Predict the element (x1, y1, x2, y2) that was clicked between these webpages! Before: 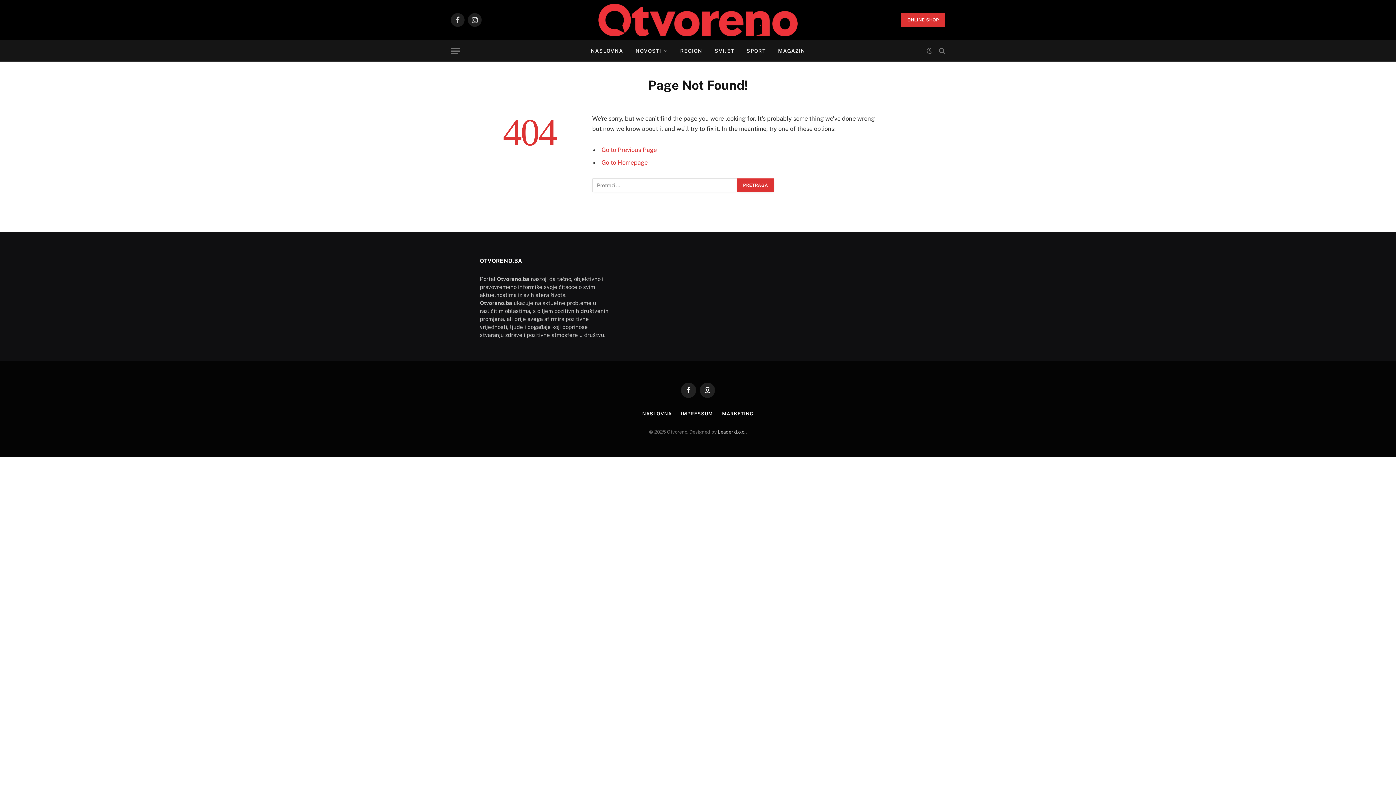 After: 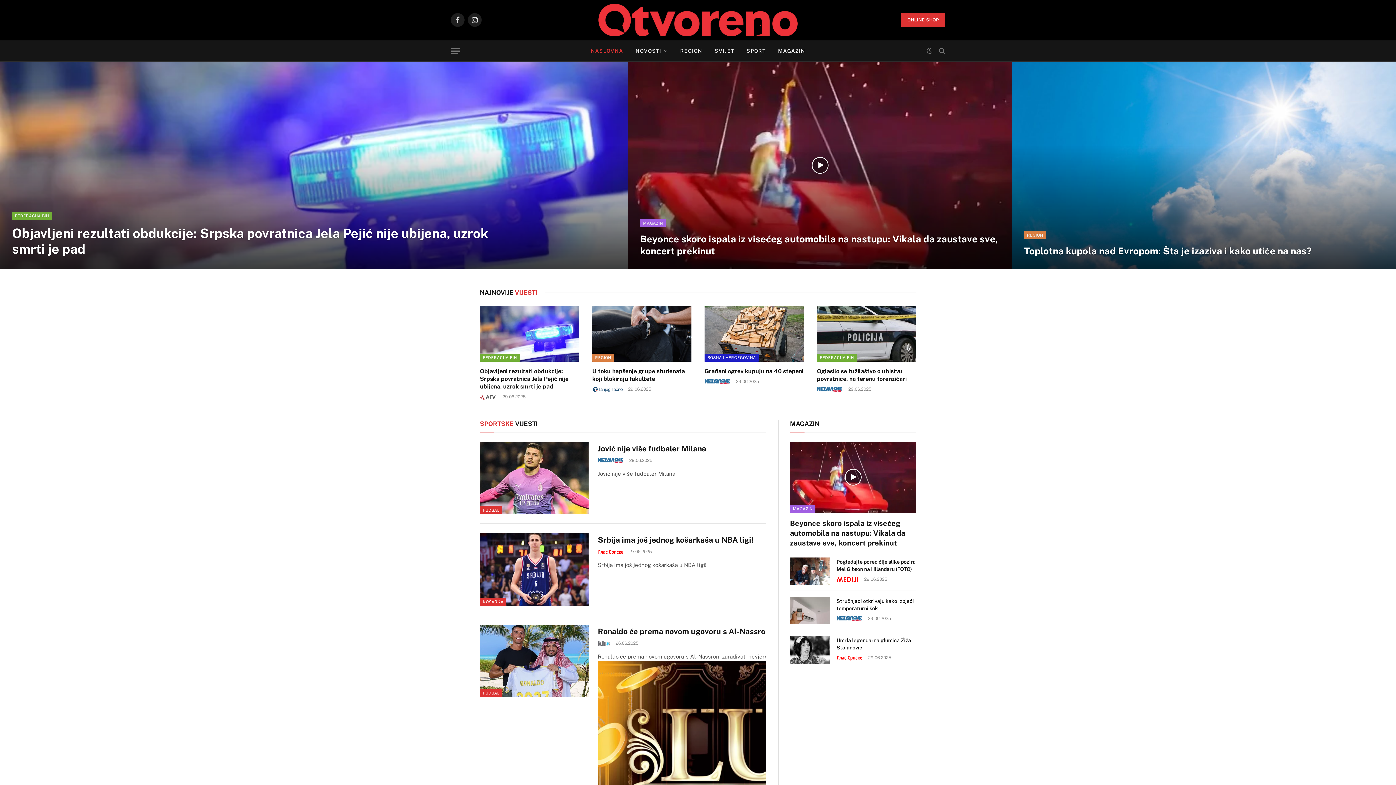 Action: bbox: (642, 411, 671, 416) label: NASLOVNA